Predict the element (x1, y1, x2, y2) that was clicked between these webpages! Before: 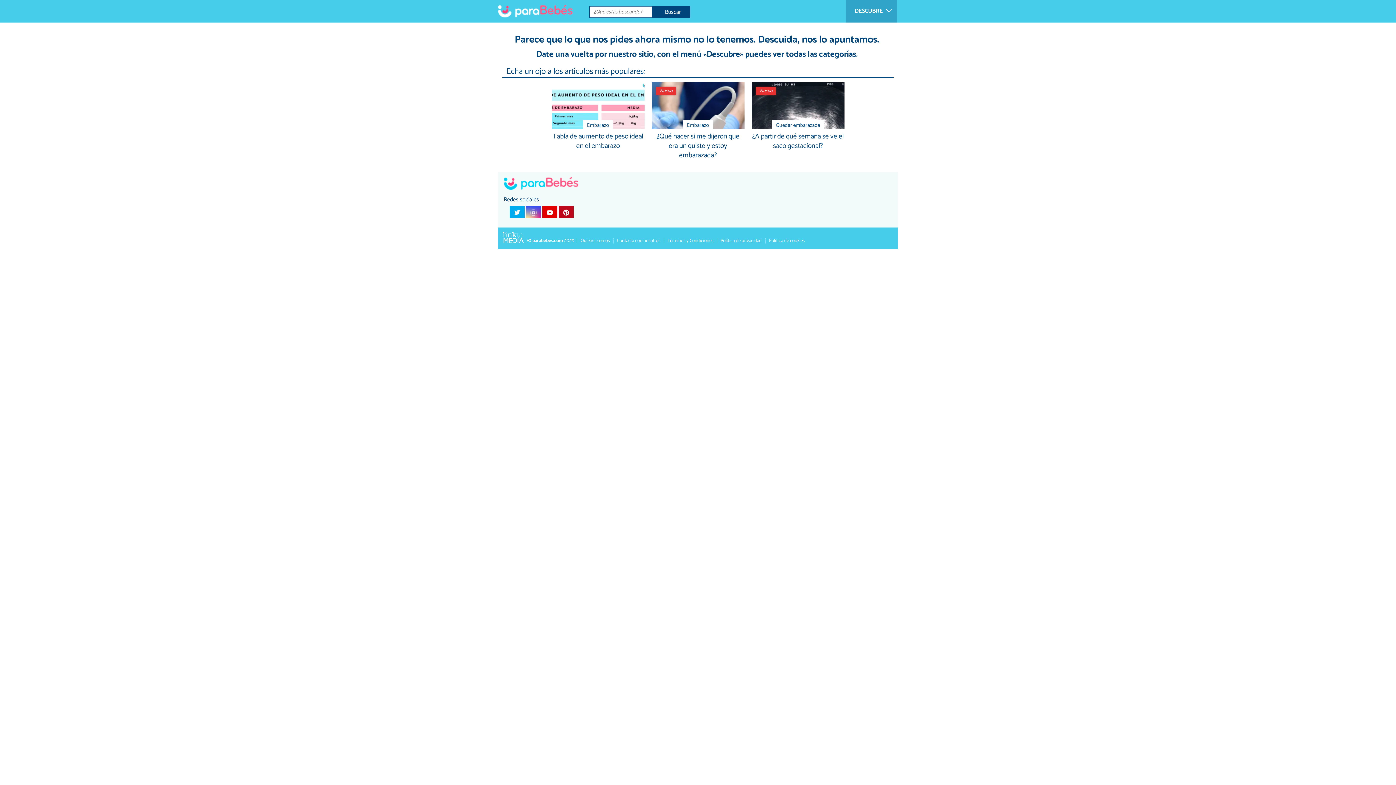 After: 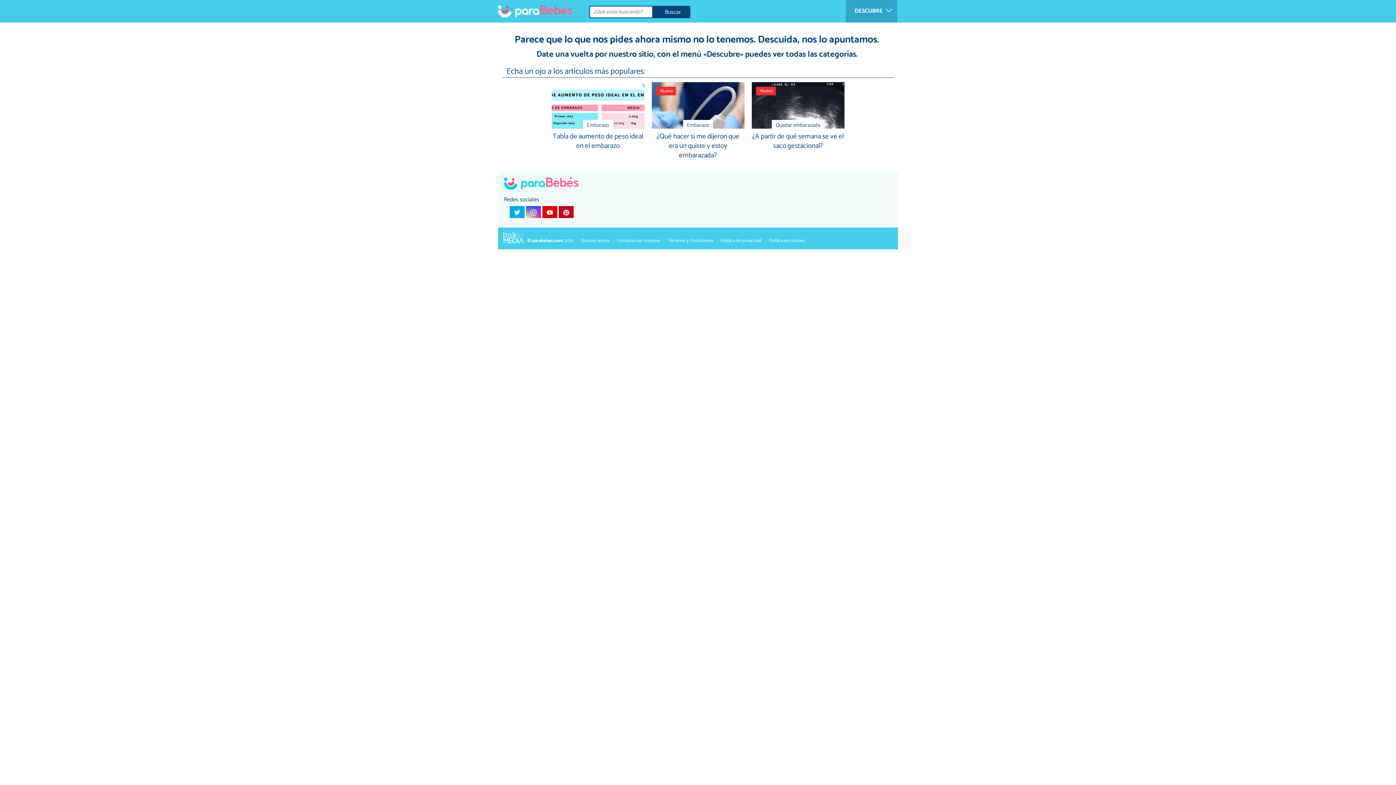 Action: bbox: (526, 217, 541, 229)